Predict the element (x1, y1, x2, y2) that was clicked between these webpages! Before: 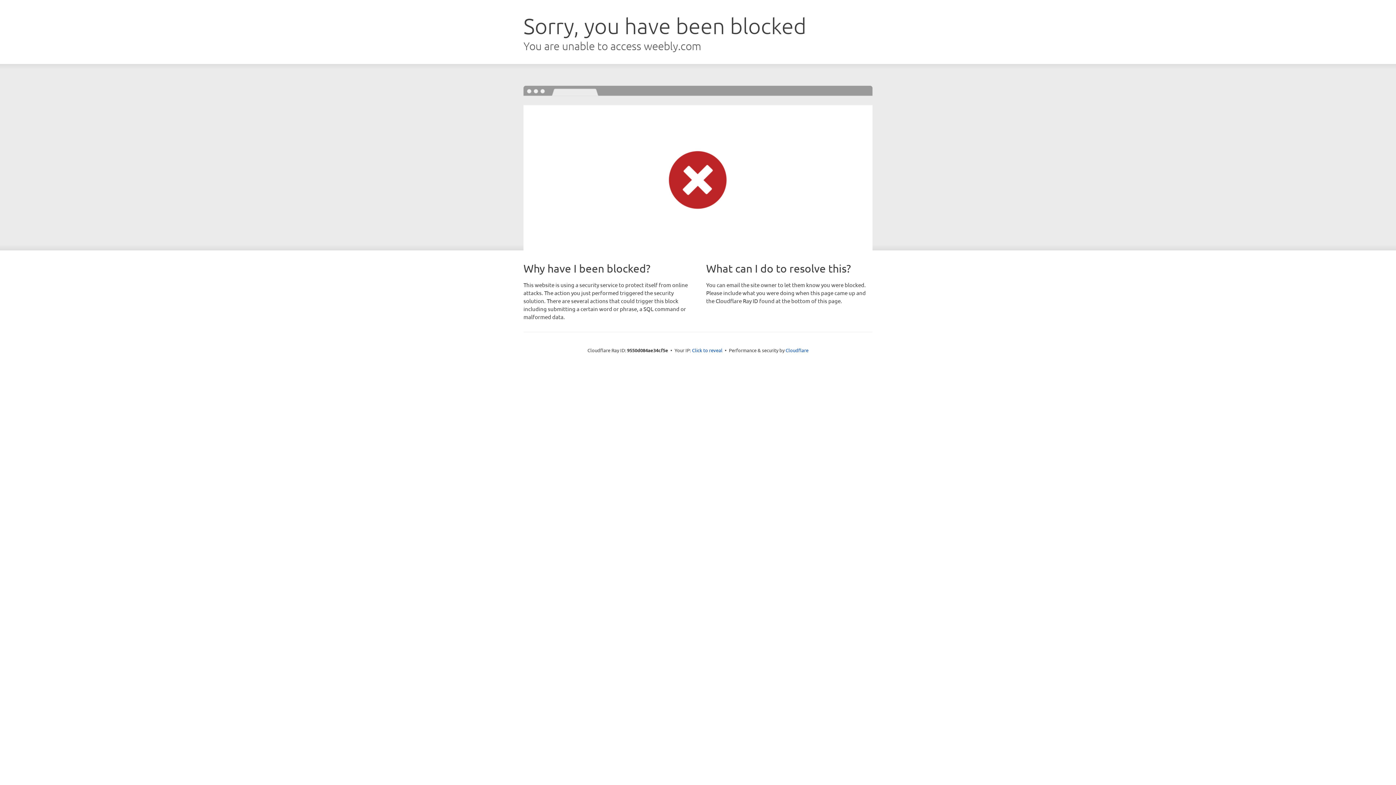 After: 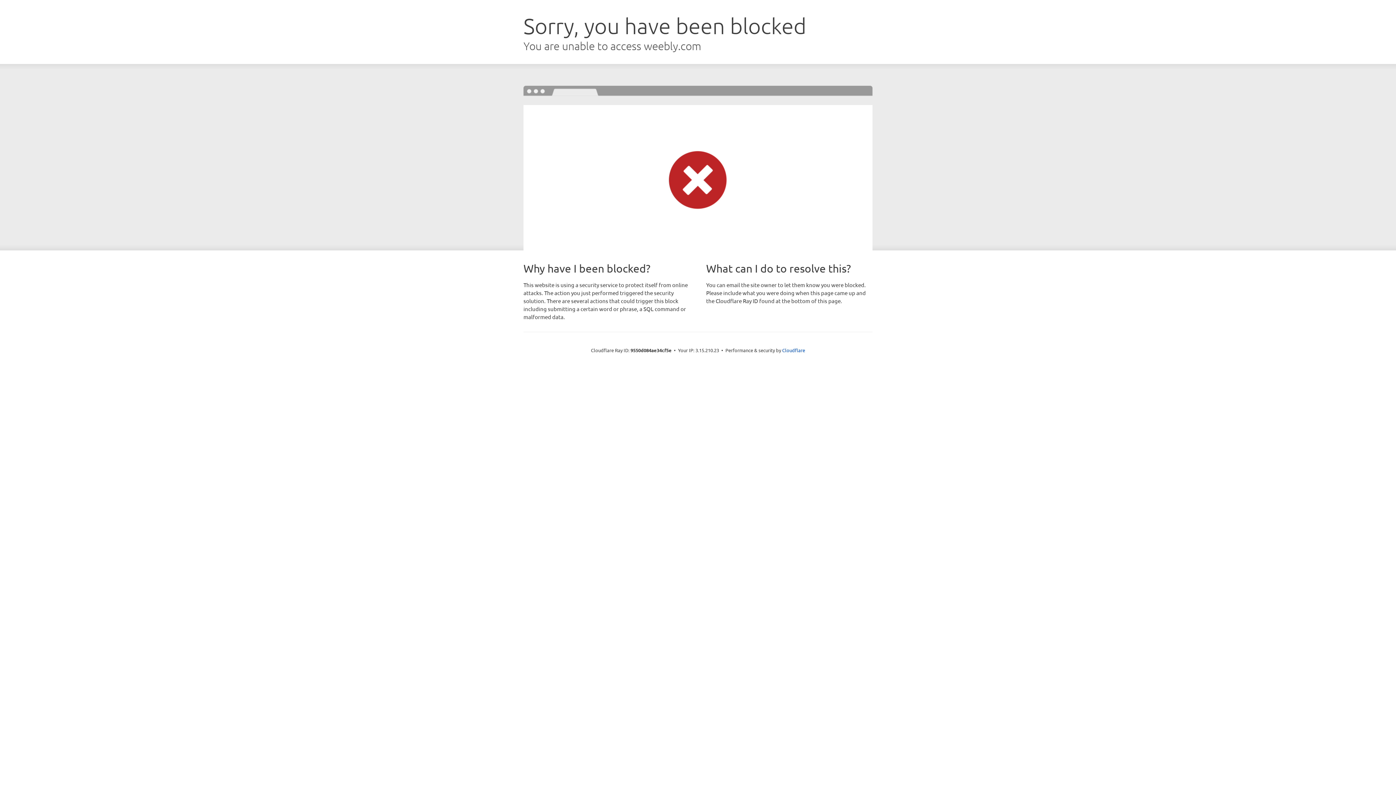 Action: label: Click to reveal bbox: (692, 346, 722, 353)